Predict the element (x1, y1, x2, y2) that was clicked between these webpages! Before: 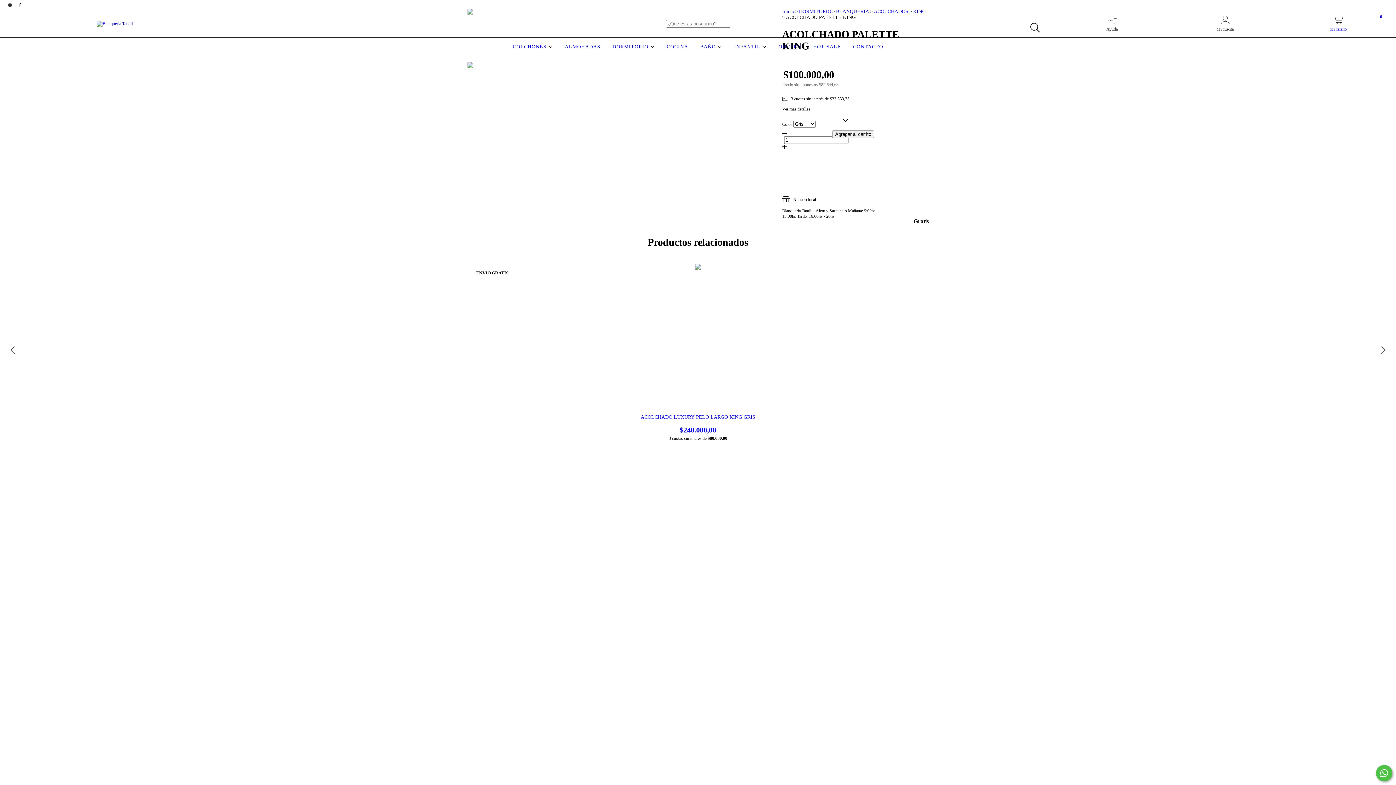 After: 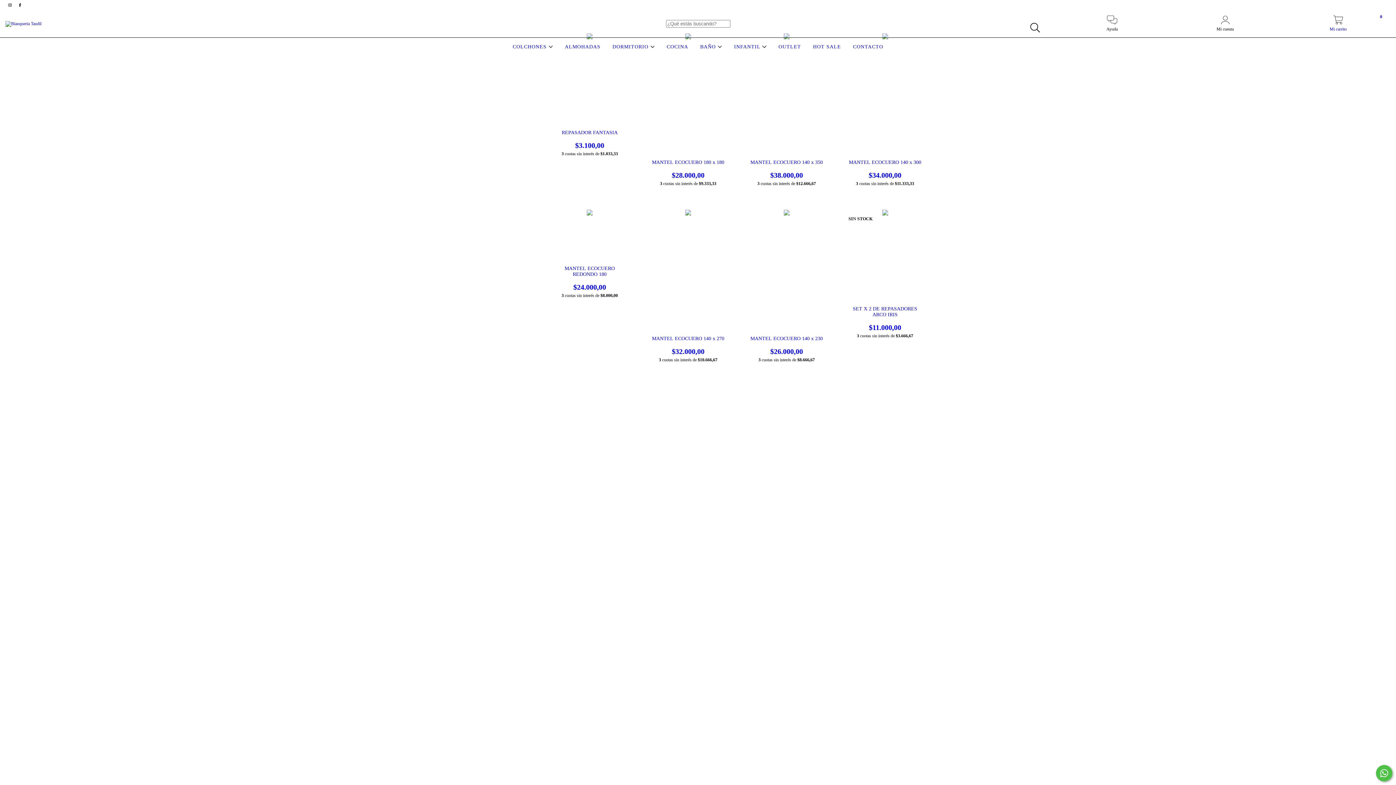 Action: label: COCINA bbox: (665, 44, 690, 49)